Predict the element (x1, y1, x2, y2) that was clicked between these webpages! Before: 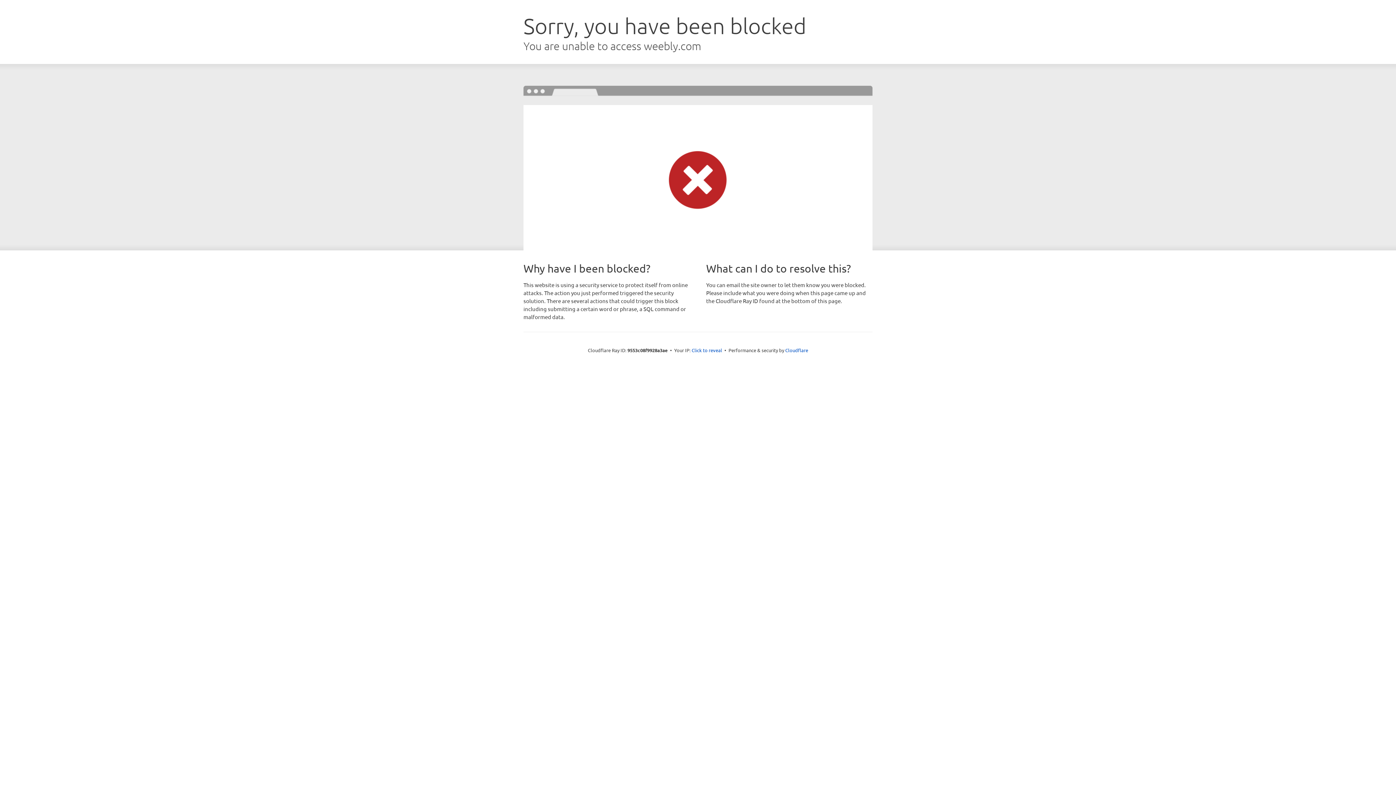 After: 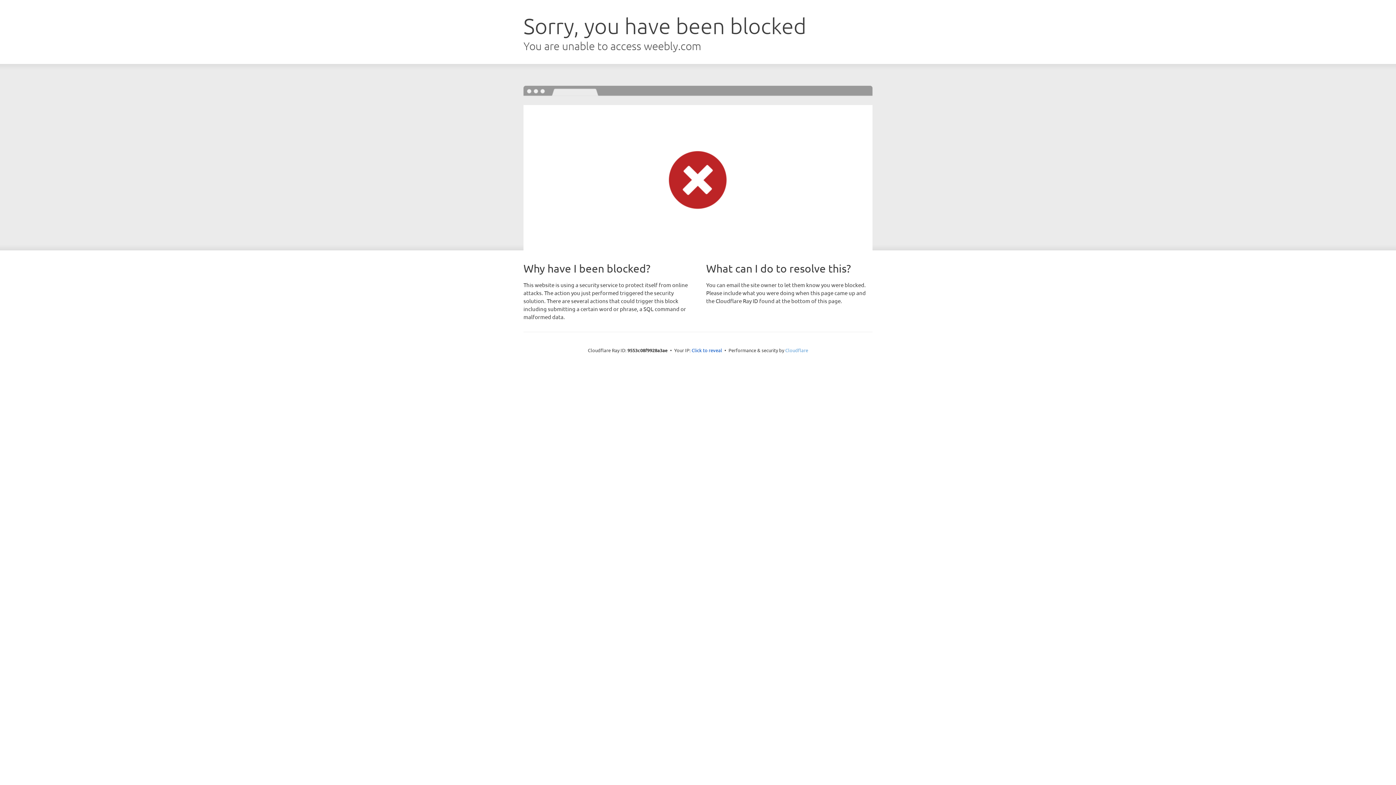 Action: label: Cloudflare bbox: (785, 347, 808, 353)